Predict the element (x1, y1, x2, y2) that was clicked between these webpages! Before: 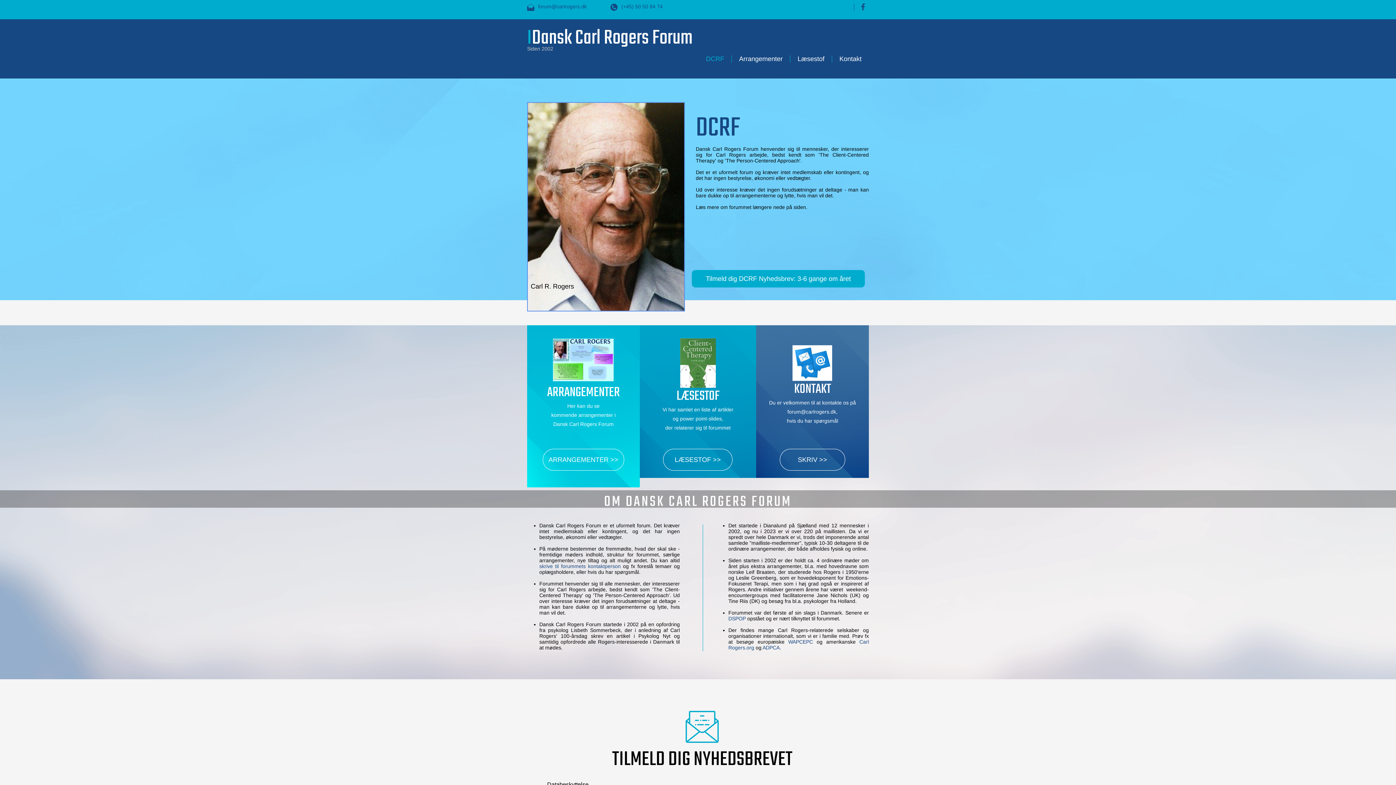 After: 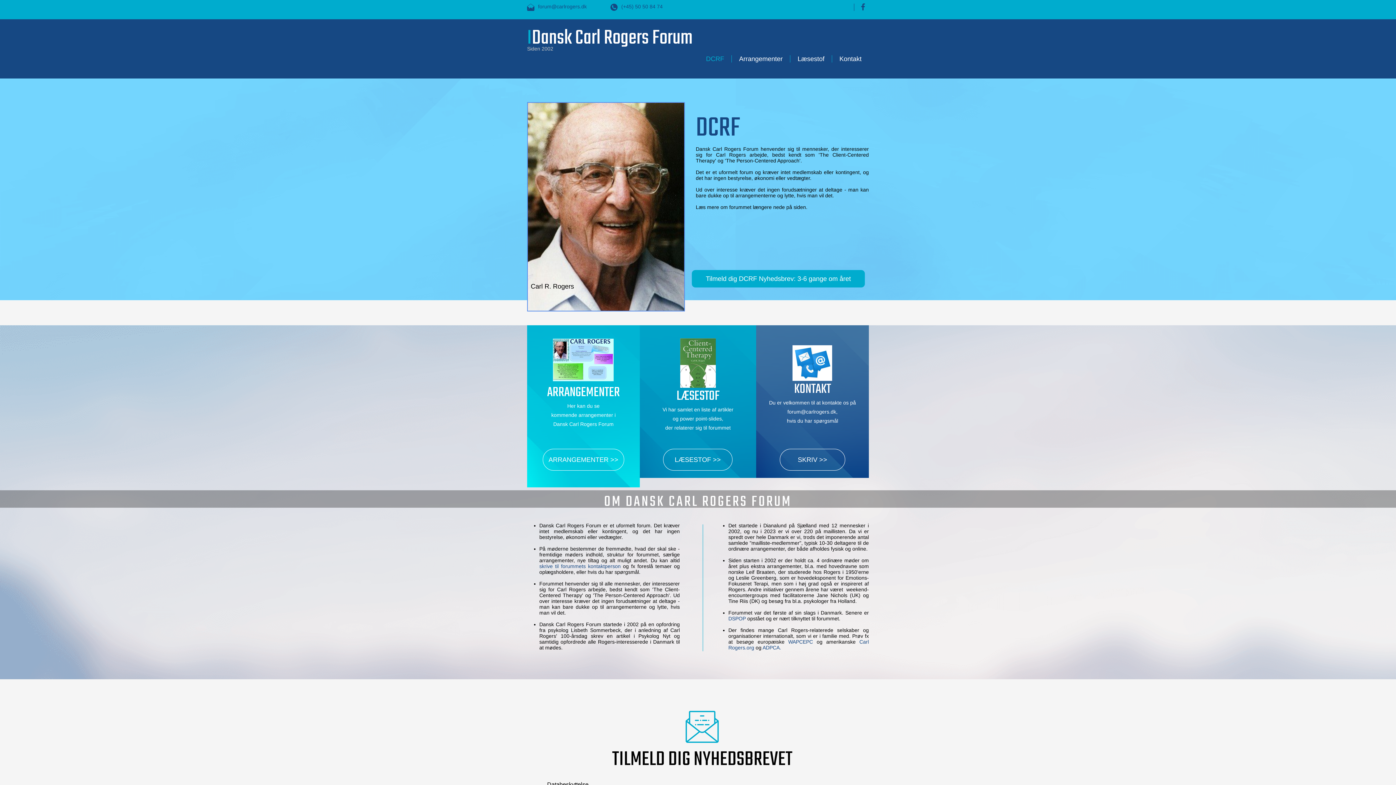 Action: label: I bbox: (527, 22, 532, 54)